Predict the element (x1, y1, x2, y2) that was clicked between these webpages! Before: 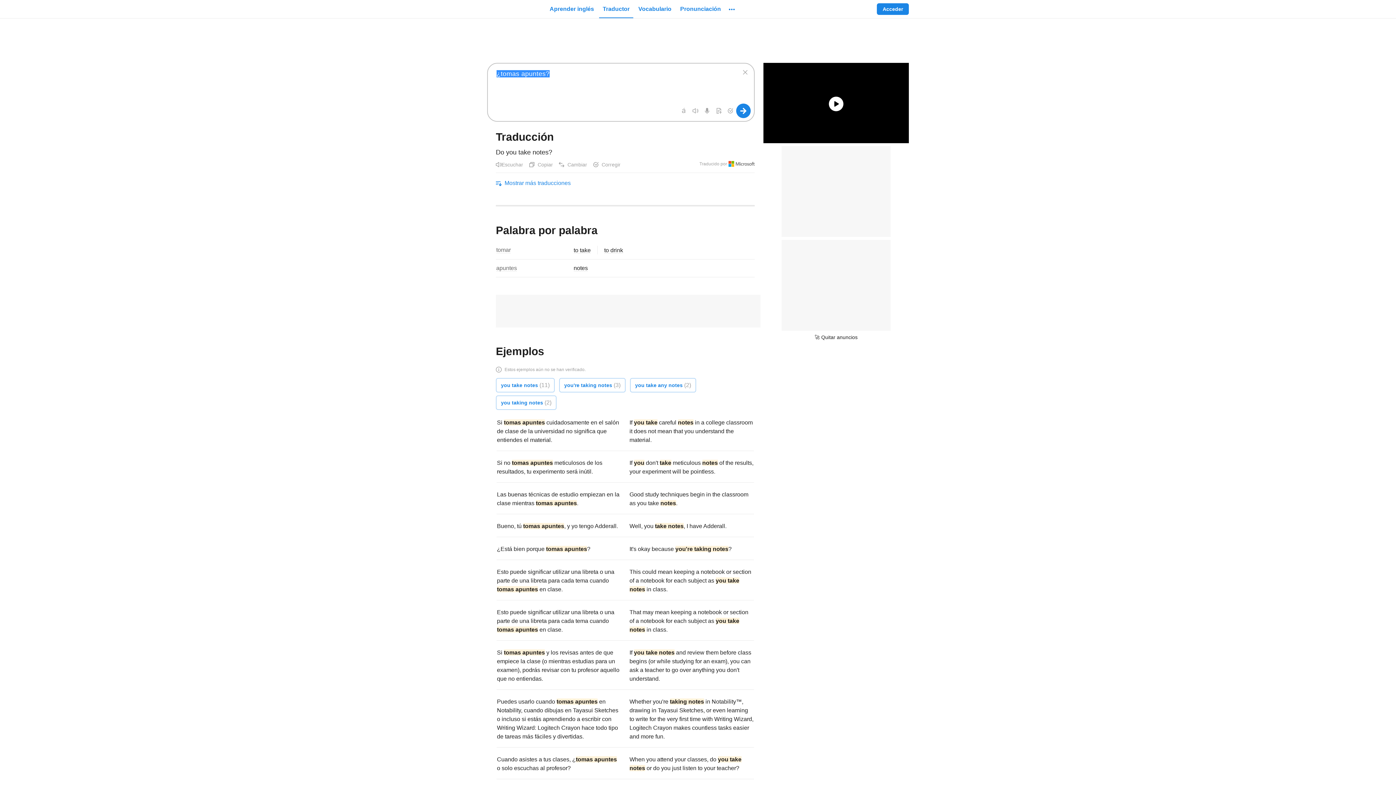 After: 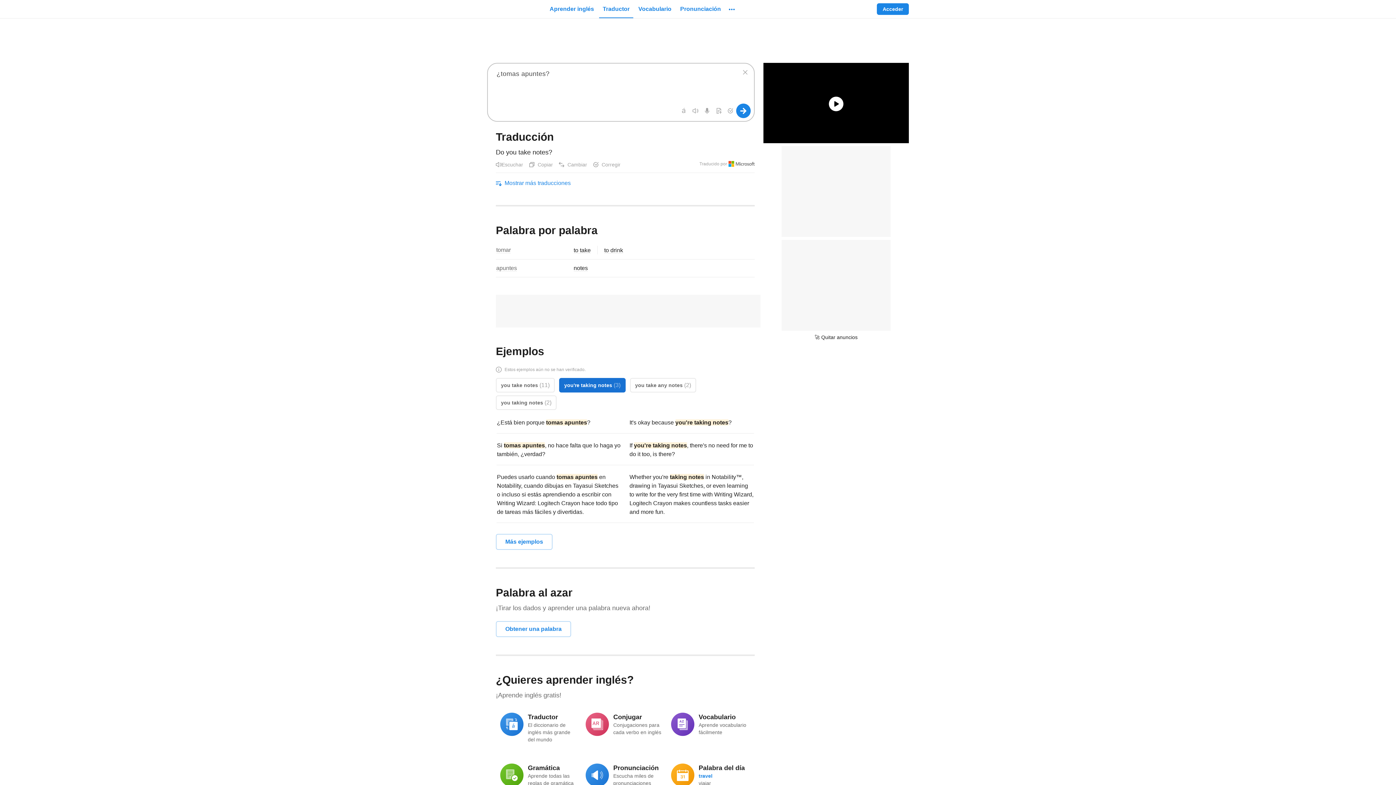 Action: label: you're taking notes (3) bbox: (559, 378, 625, 392)